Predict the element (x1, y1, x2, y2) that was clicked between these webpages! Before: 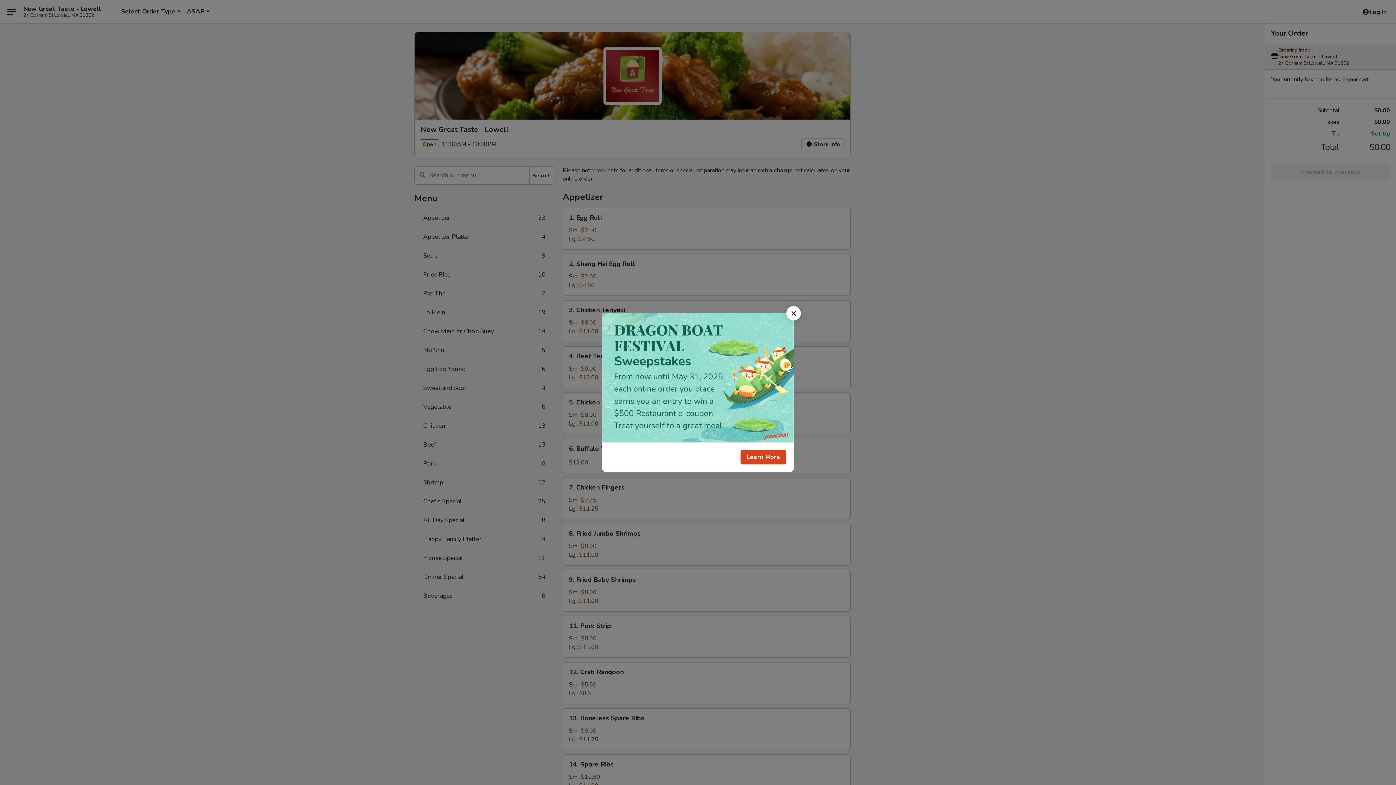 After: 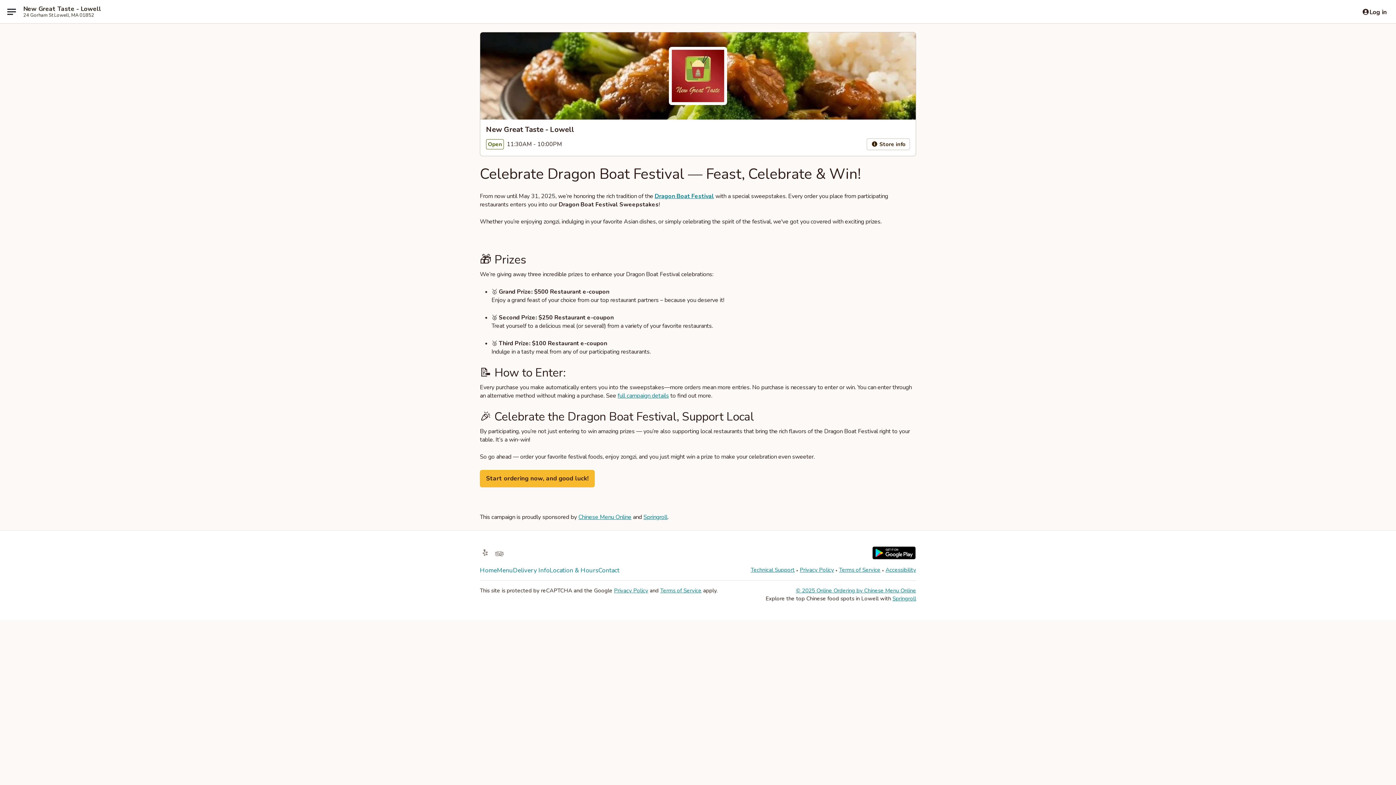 Action: bbox: (740, 450, 786, 464) label: Learn More